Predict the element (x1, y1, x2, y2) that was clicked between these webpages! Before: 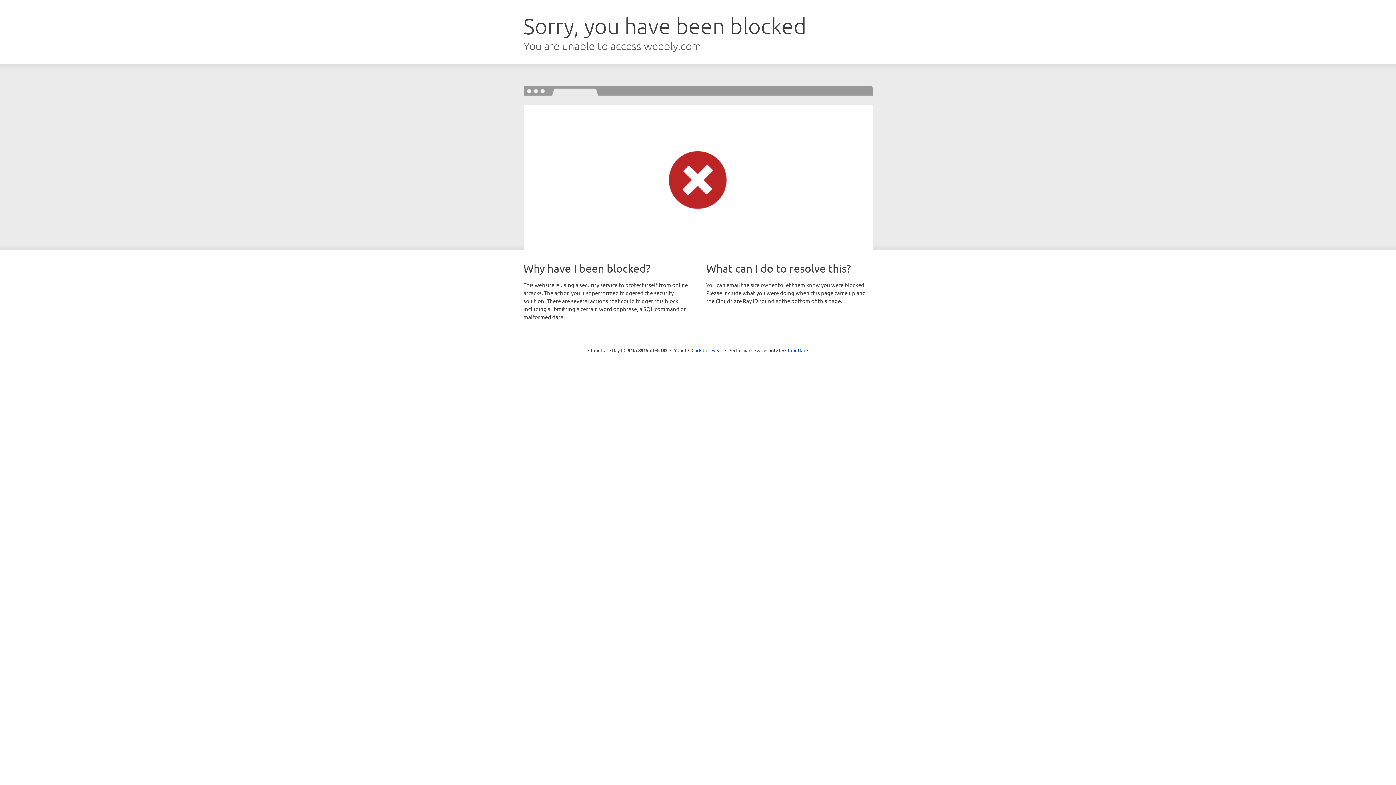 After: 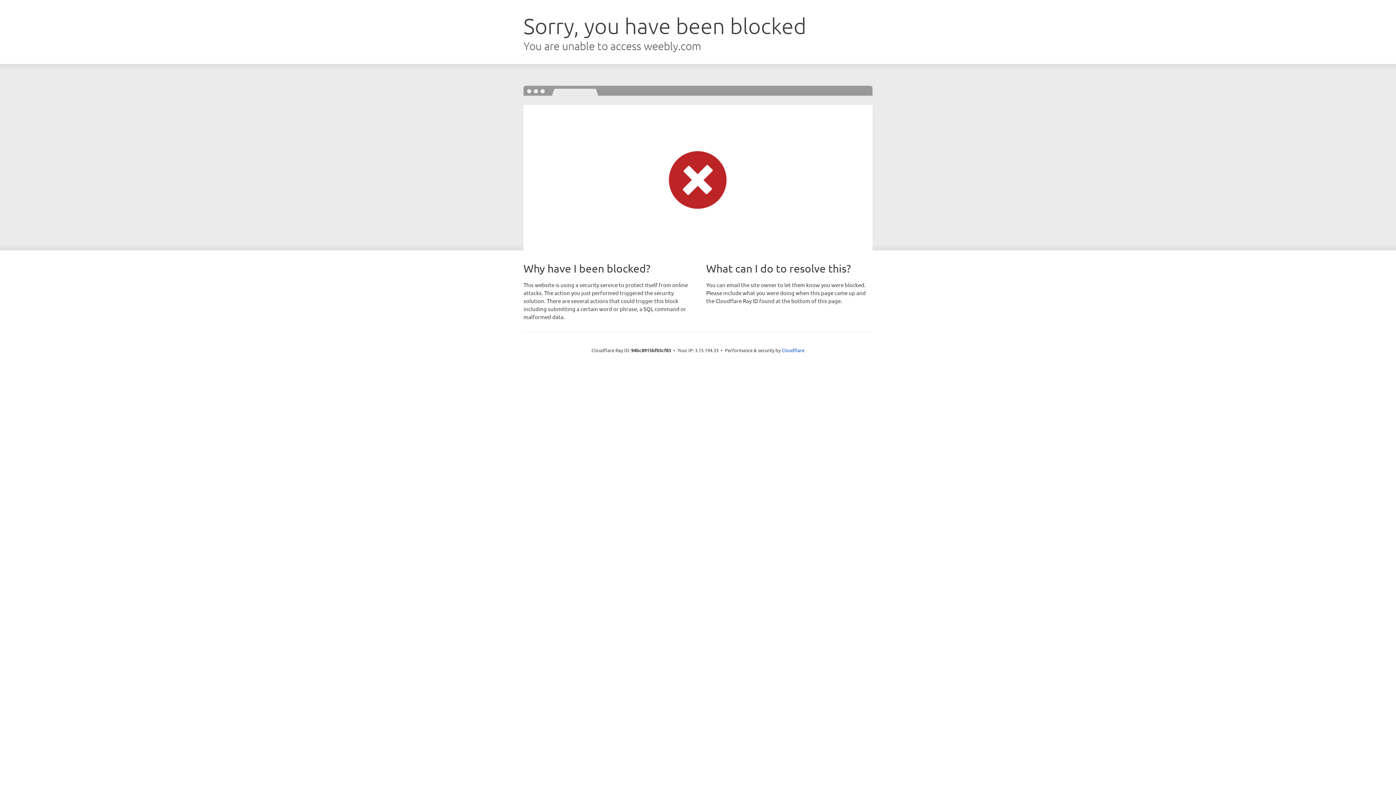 Action: bbox: (691, 346, 722, 353) label: Click to reveal